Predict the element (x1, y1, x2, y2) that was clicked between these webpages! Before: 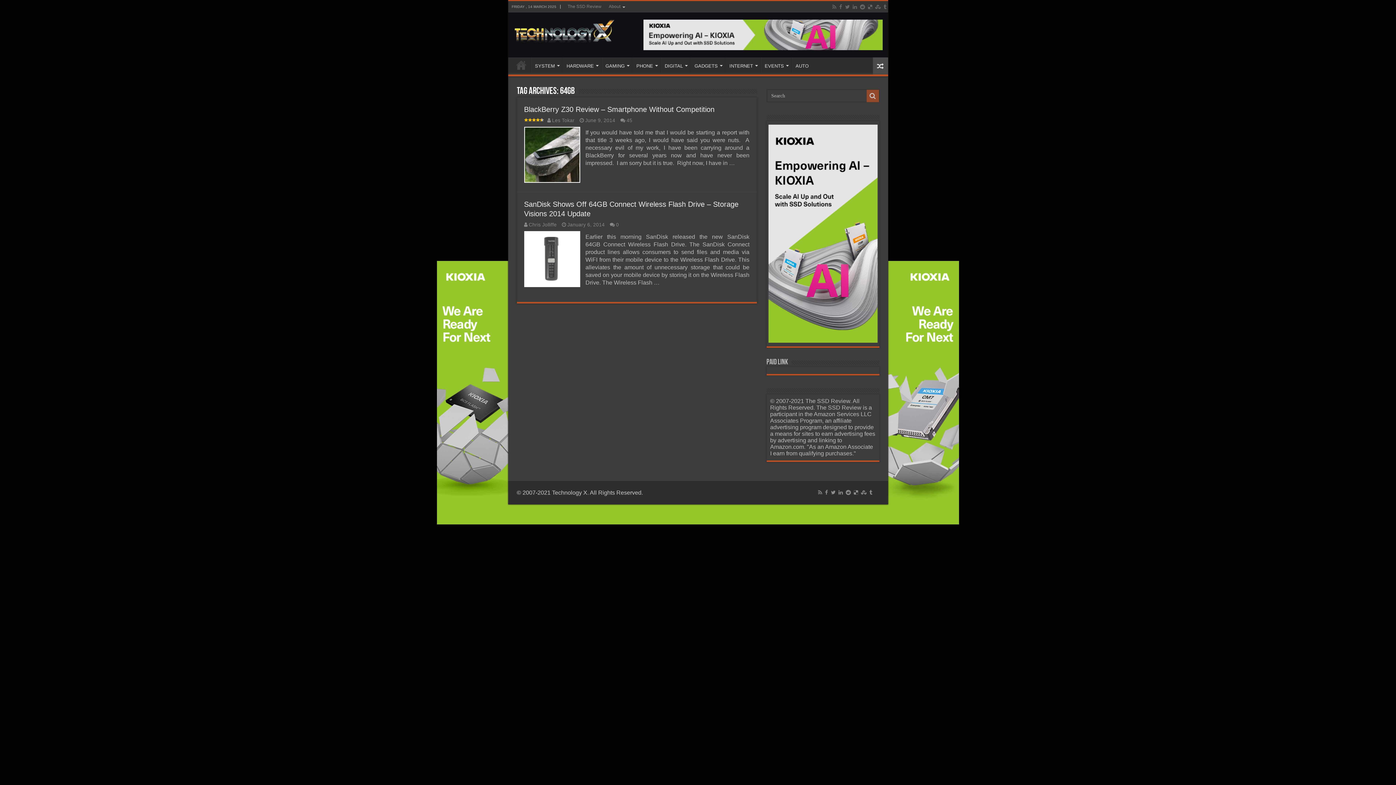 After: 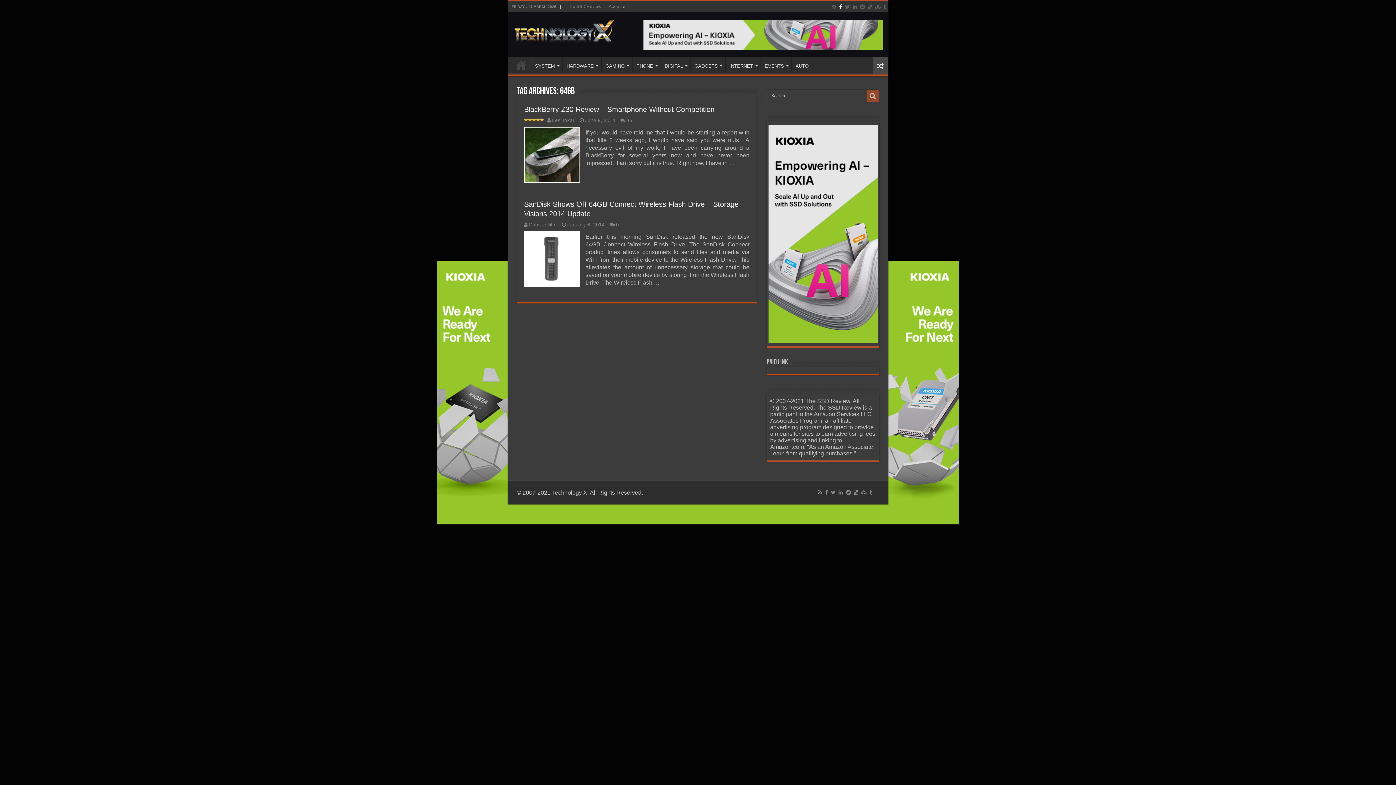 Action: bbox: (838, 2, 843, 11)